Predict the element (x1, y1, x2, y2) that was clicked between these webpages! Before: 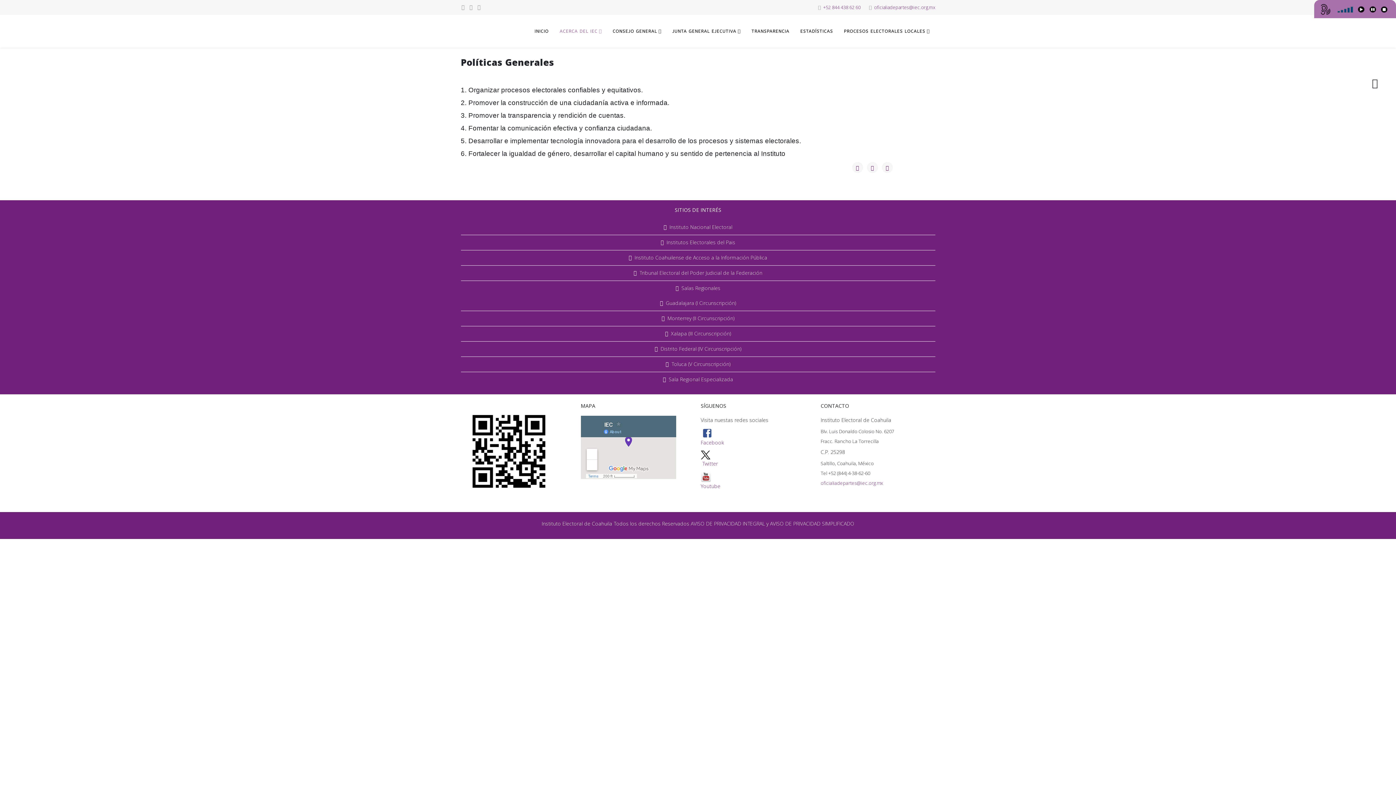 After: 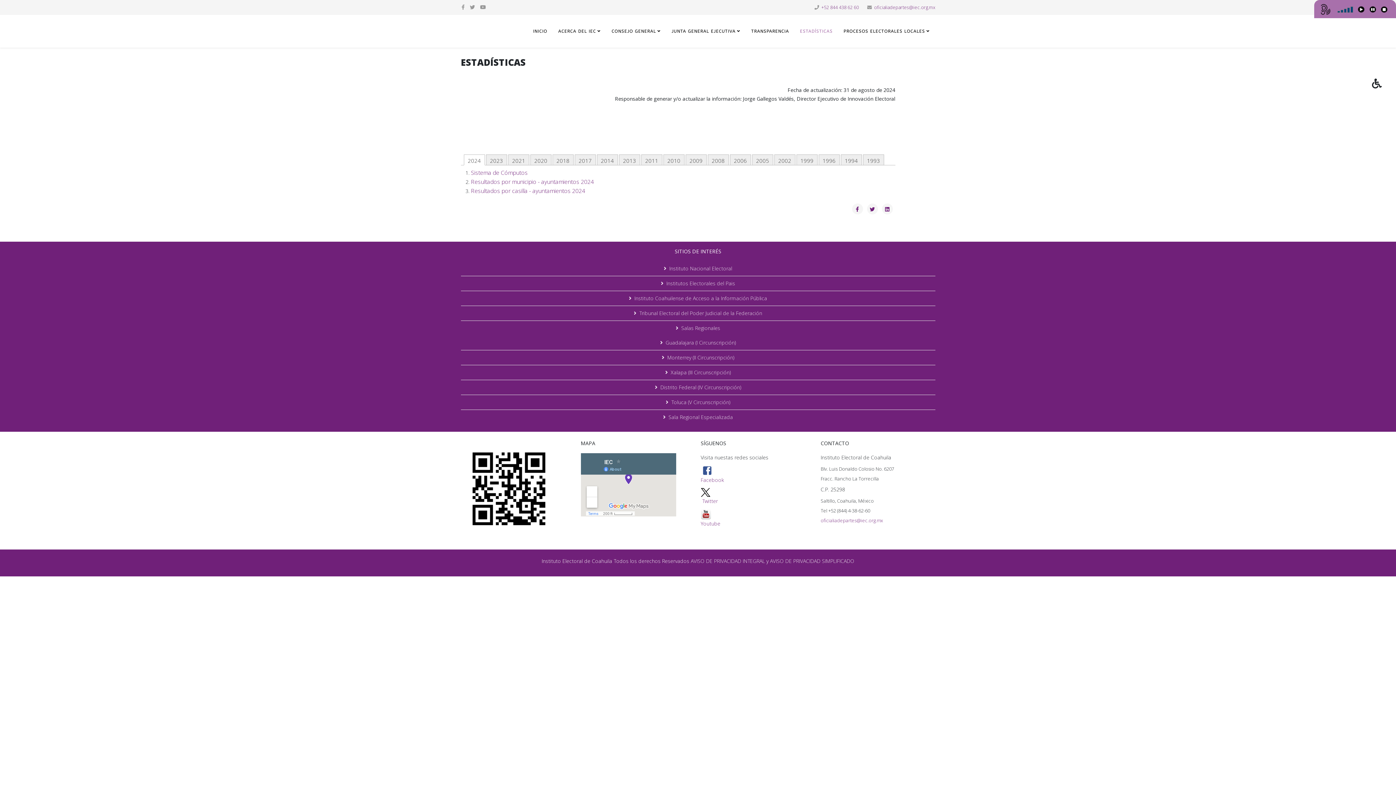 Action: label: ESTADÍSTICAS bbox: (795, 14, 838, 47)